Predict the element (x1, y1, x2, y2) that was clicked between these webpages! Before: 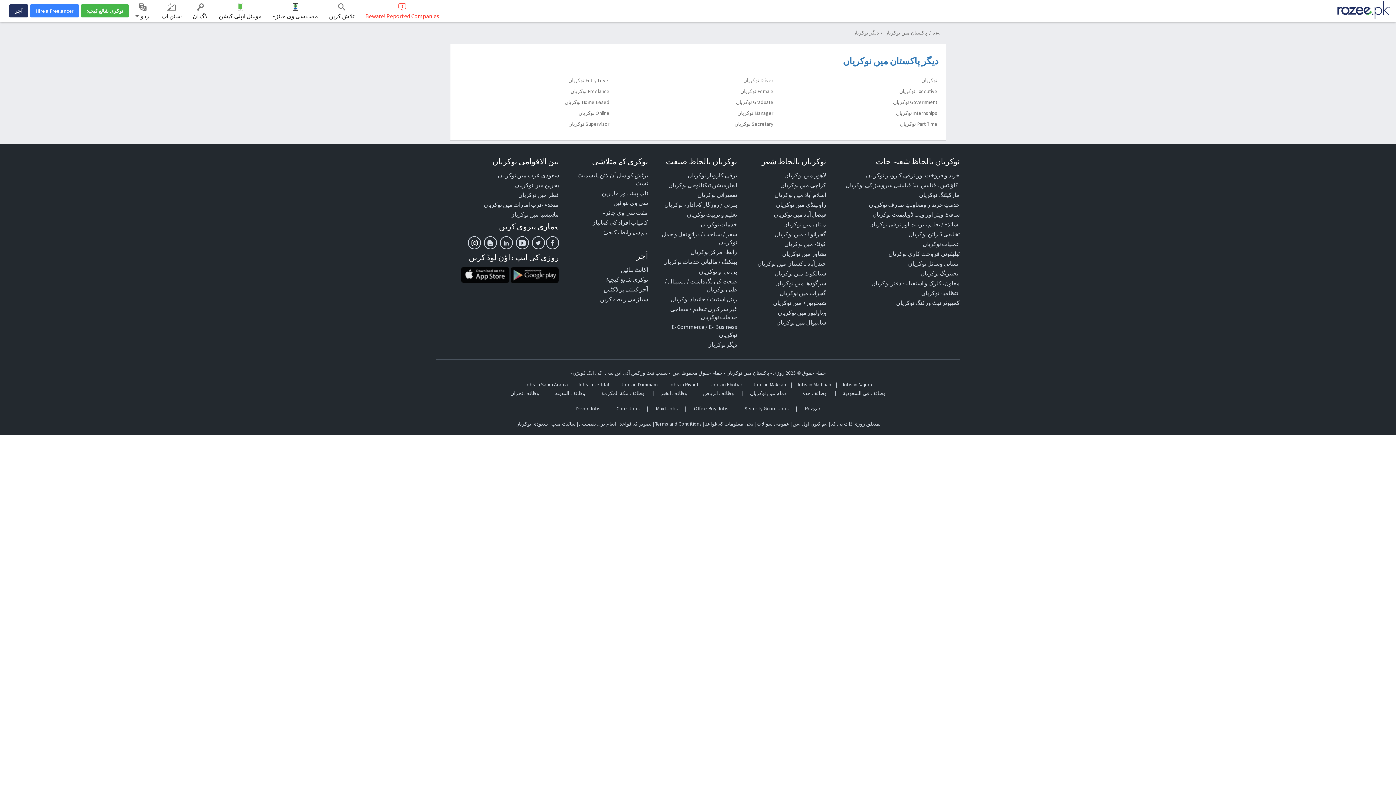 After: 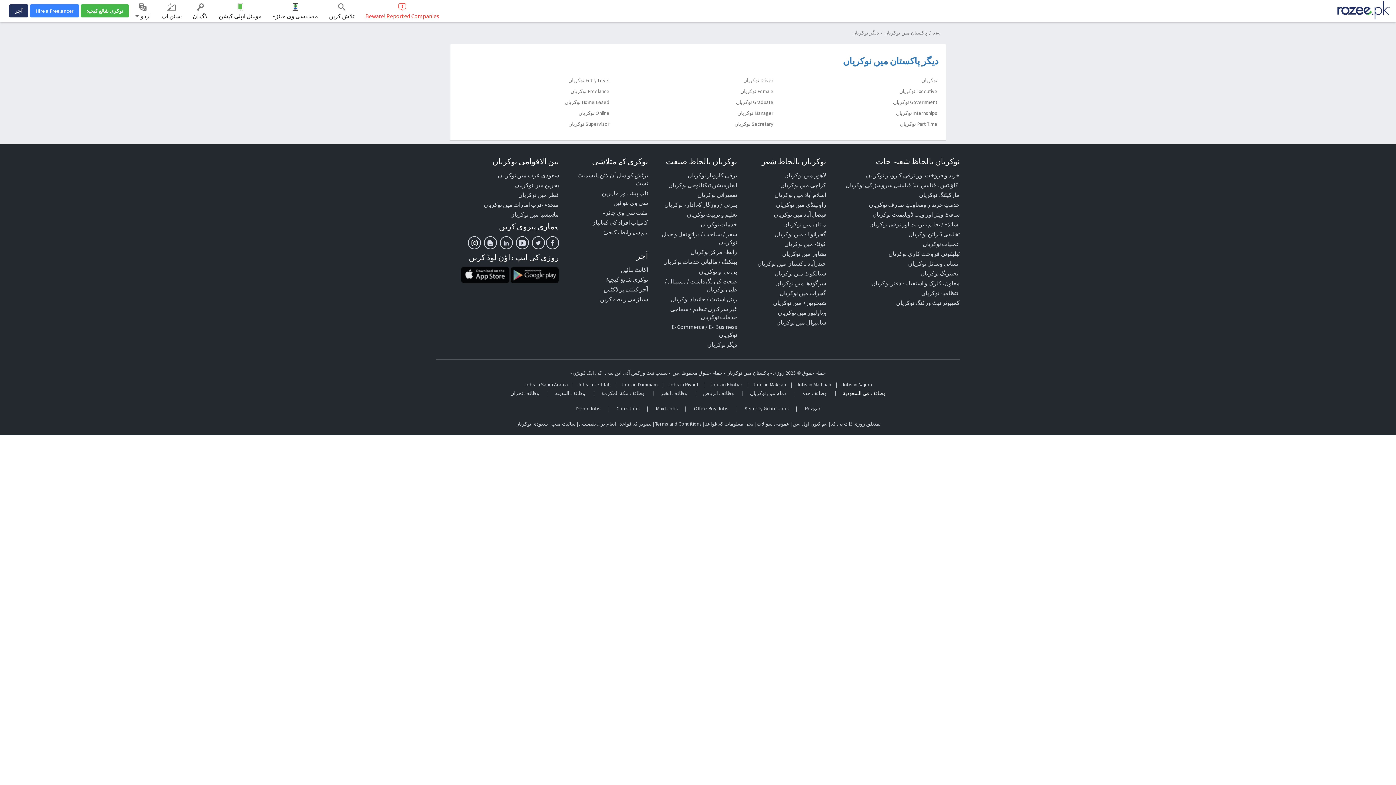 Action: label: وظائف في السعودية bbox: (842, 390, 885, 396)